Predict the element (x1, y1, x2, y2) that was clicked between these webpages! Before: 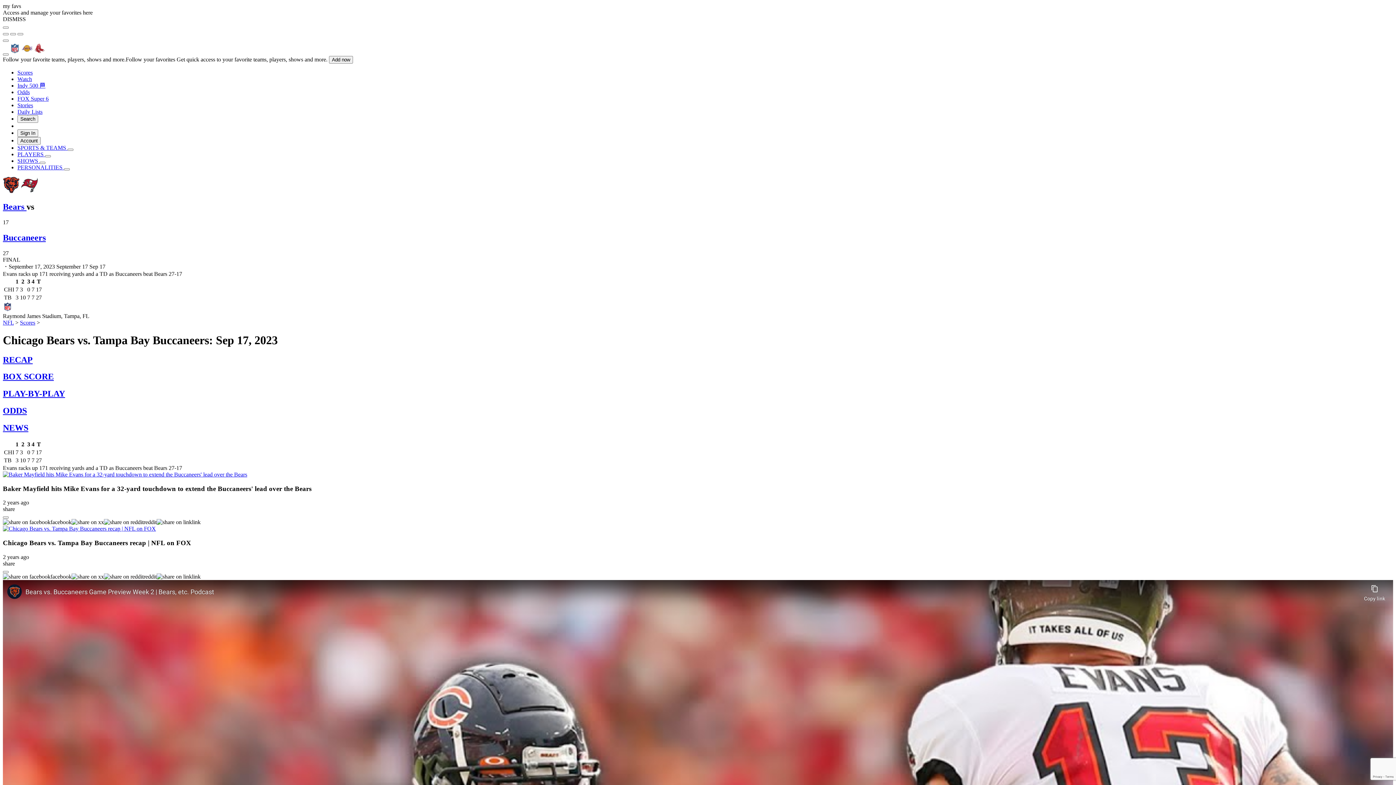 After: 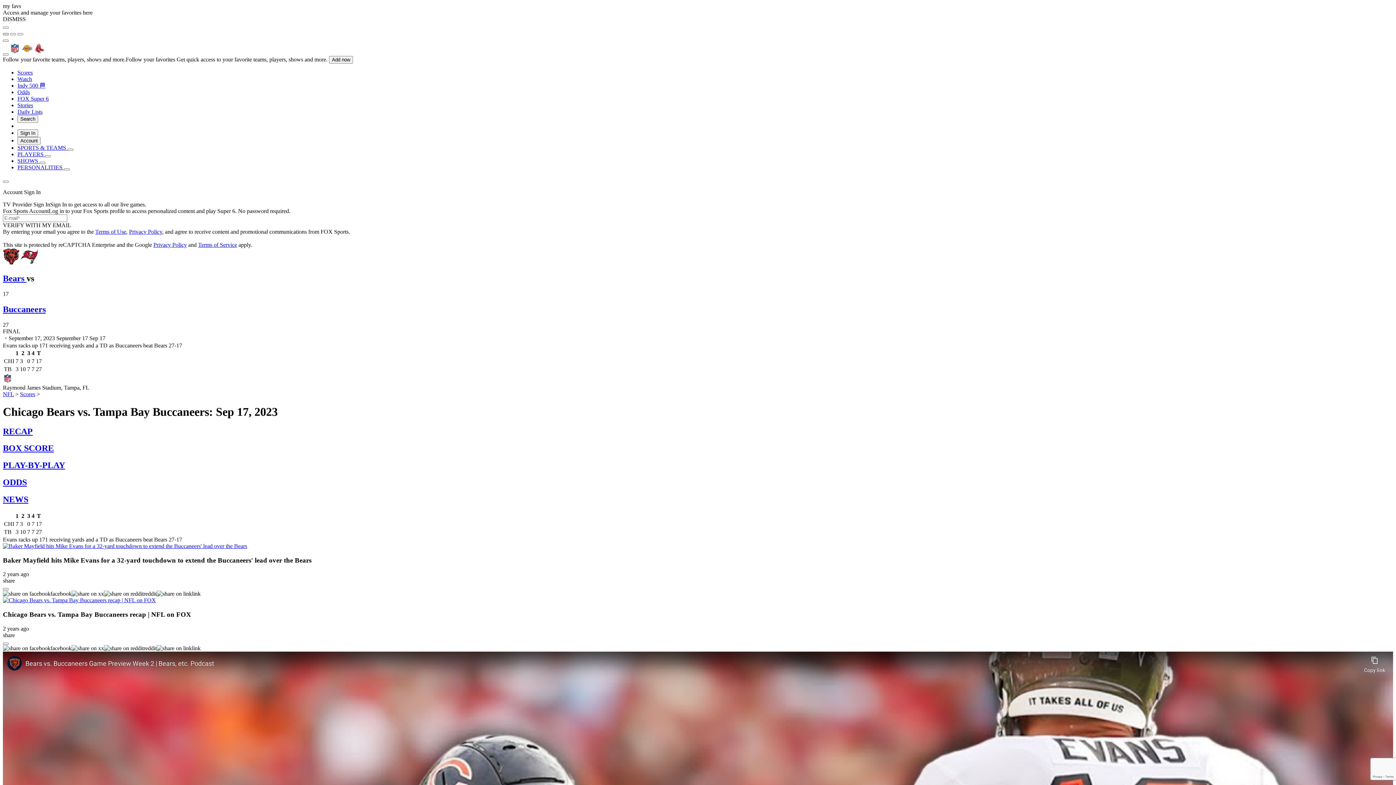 Action: label: Account bbox: (2, 33, 8, 35)